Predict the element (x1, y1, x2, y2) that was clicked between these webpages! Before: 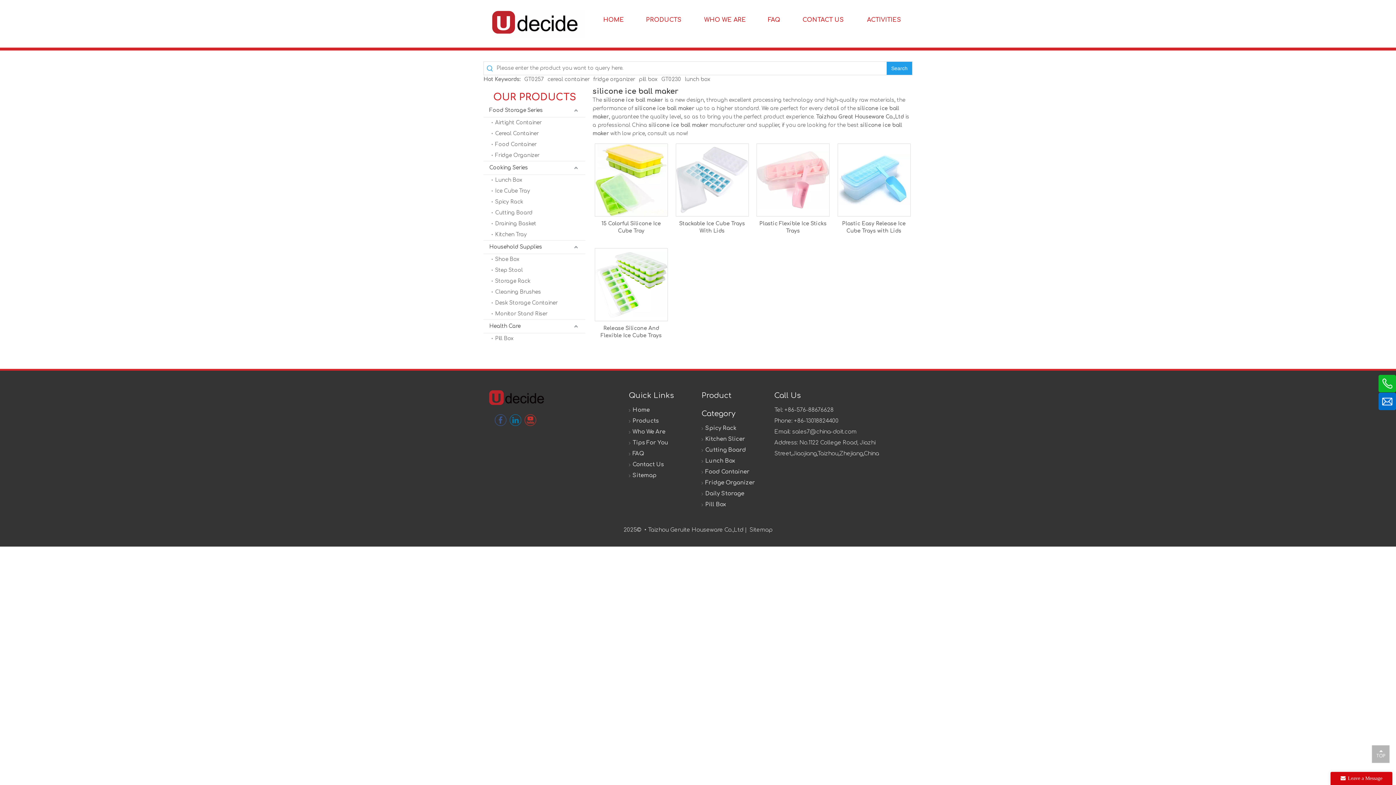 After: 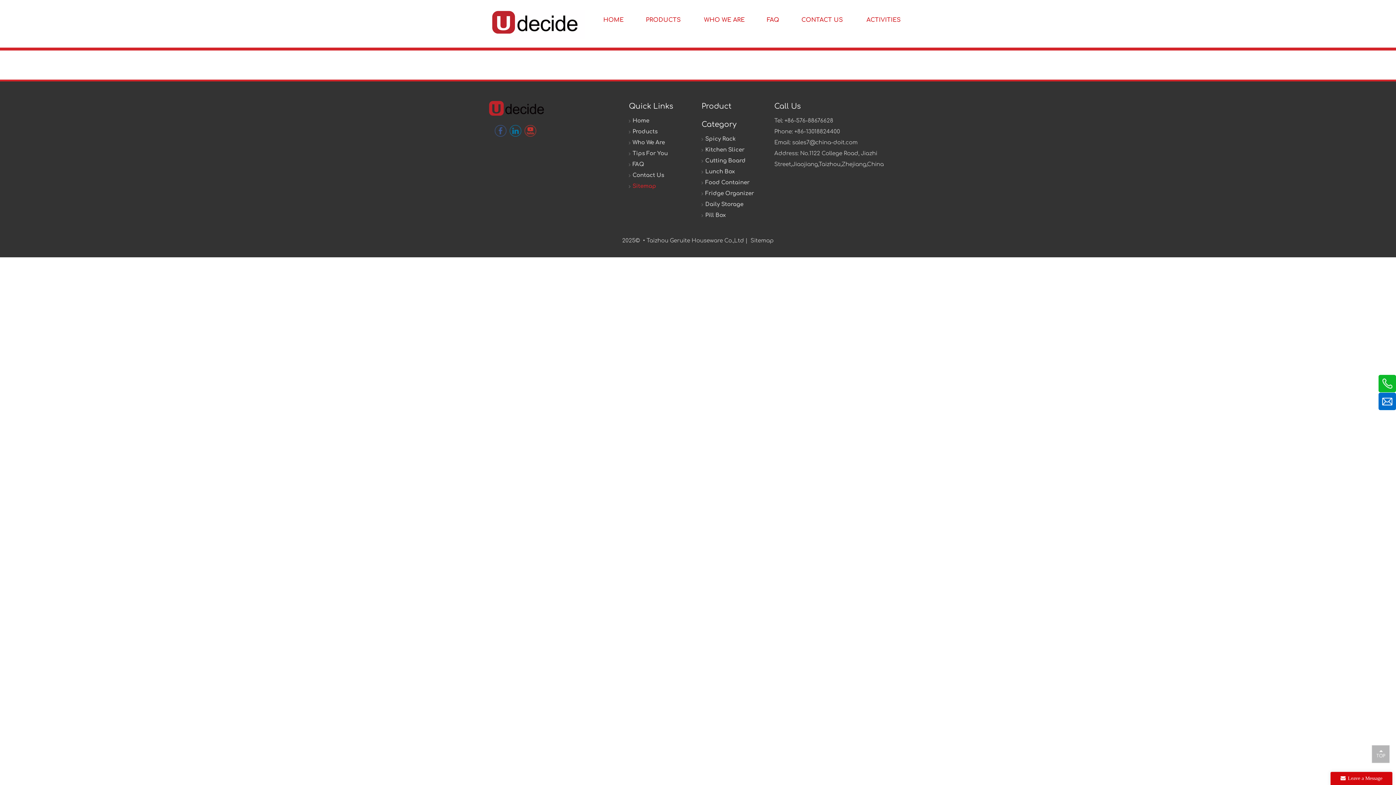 Action: label: Sitemap bbox: (632, 472, 656, 478)